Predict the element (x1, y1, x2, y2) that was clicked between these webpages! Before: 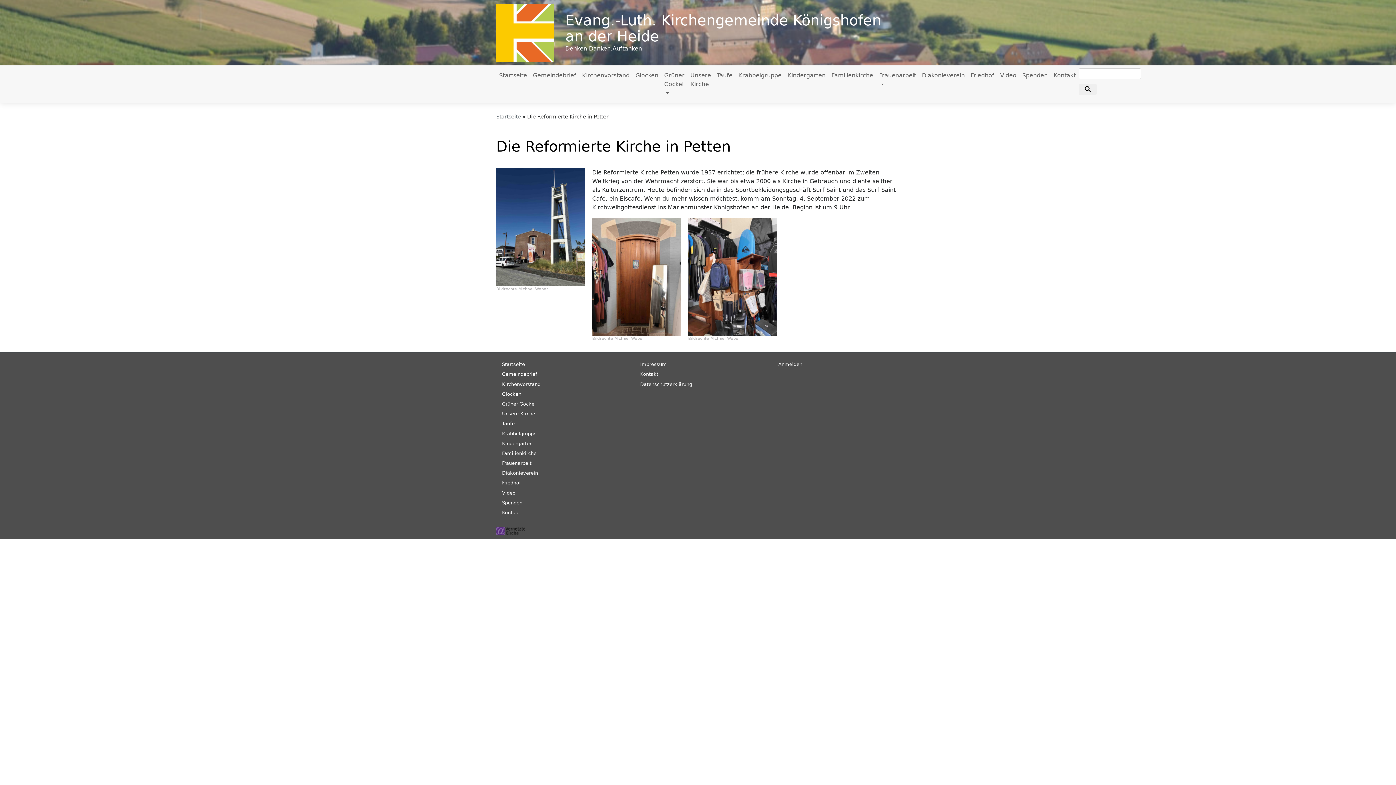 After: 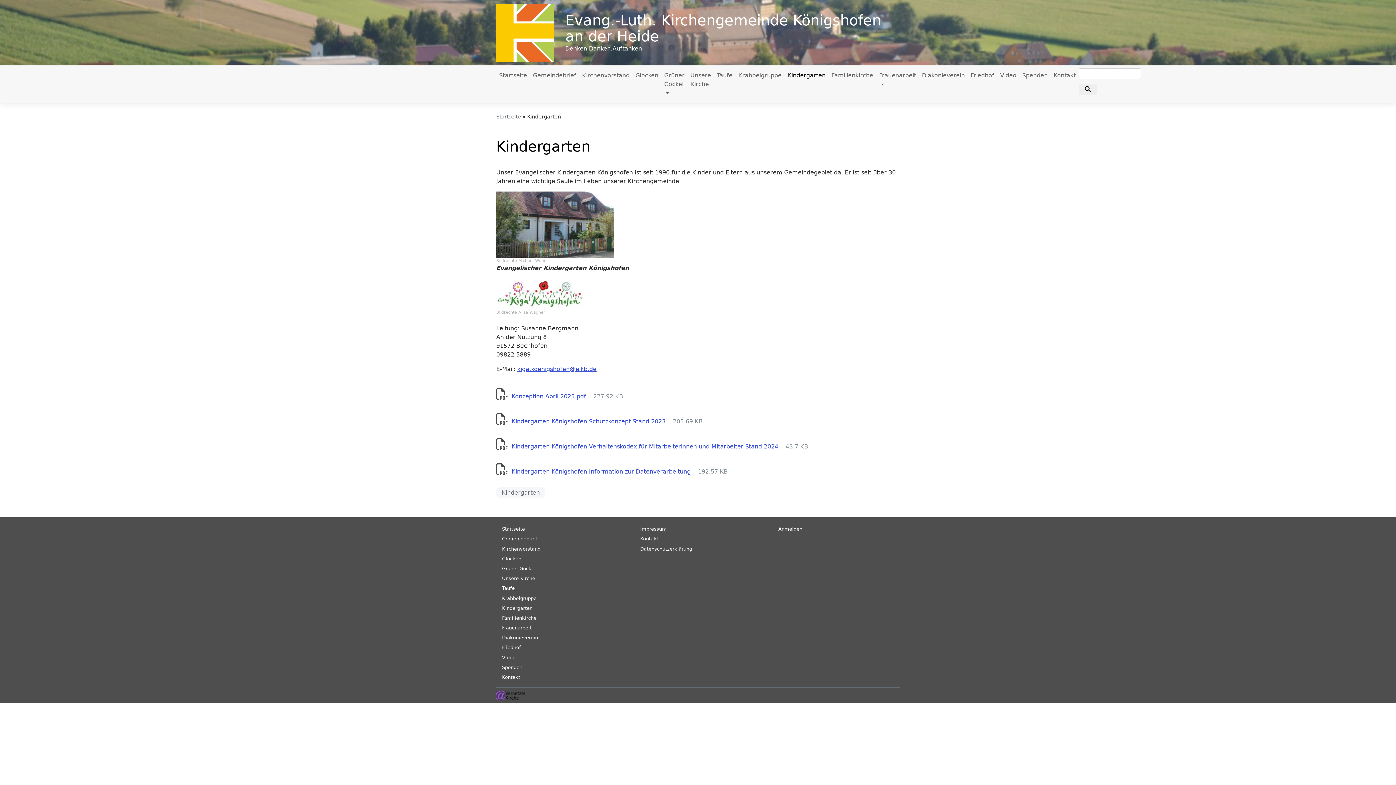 Action: label: Kindergarten bbox: (502, 440, 532, 446)